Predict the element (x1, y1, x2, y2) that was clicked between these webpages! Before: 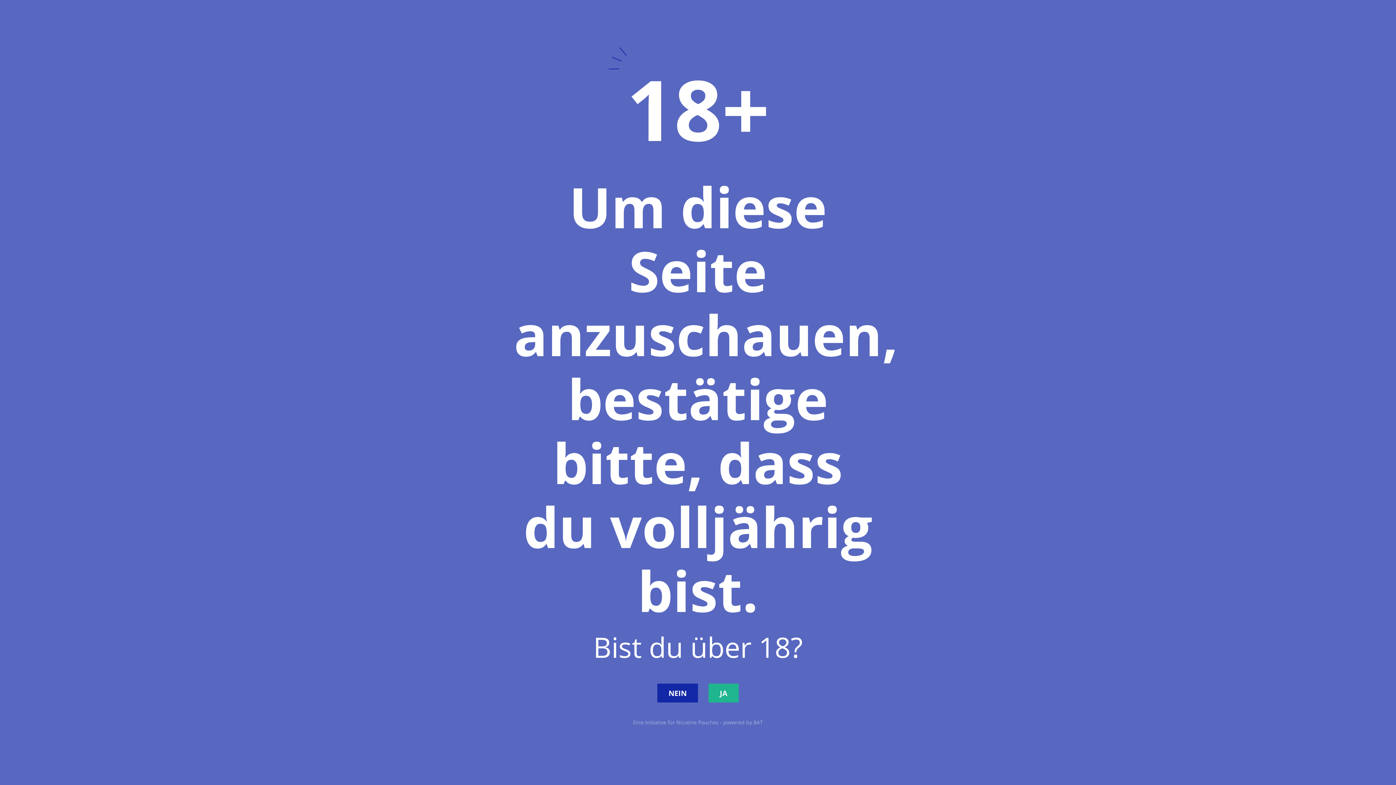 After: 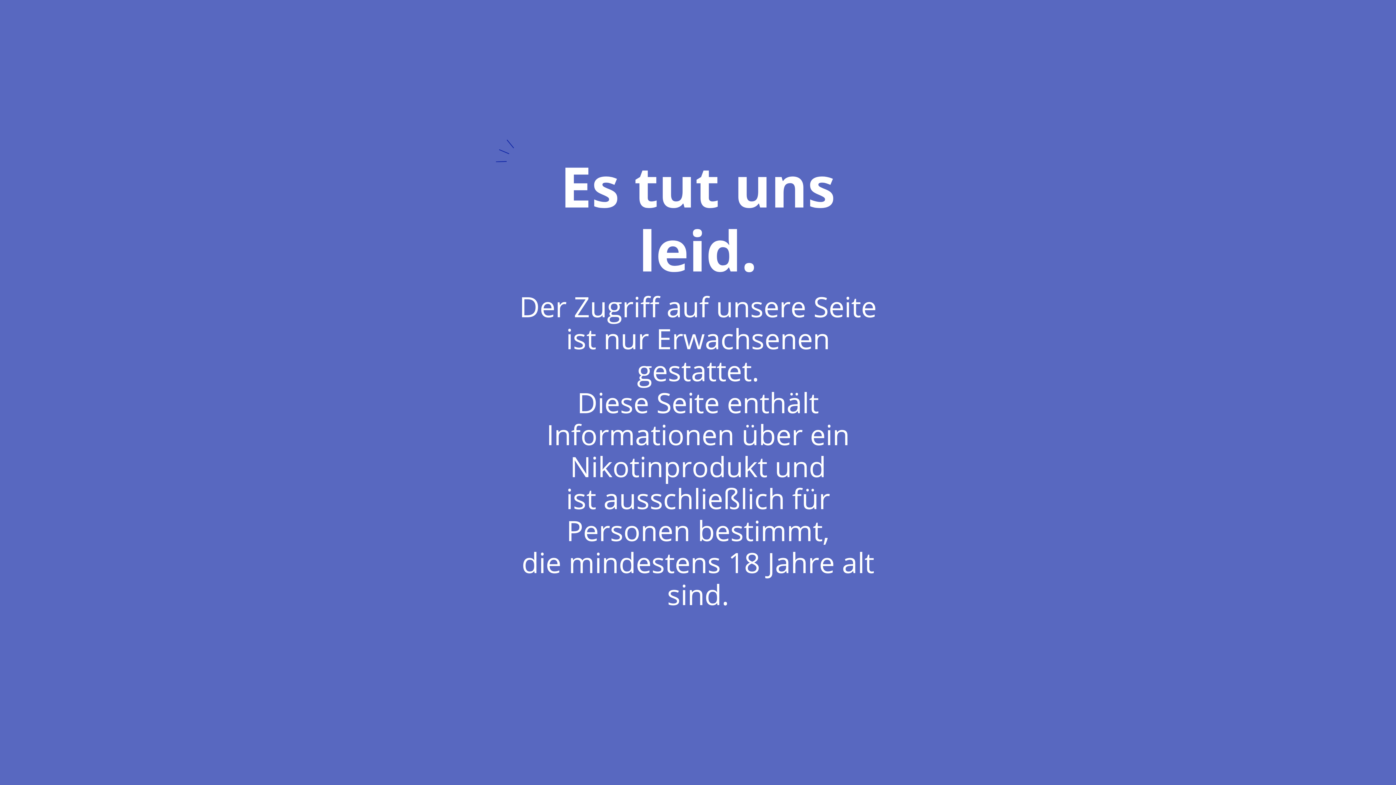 Action: label: NEIN bbox: (657, 683, 698, 702)